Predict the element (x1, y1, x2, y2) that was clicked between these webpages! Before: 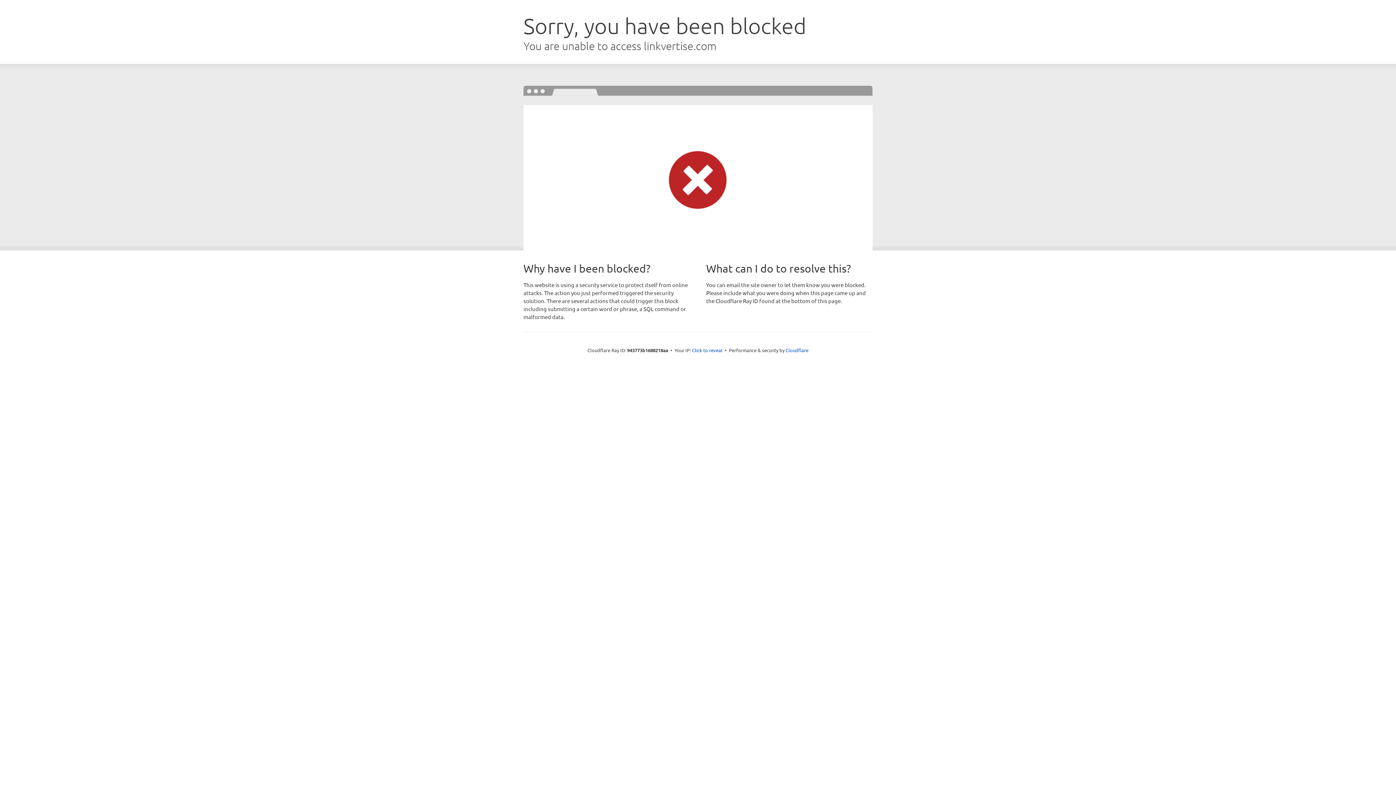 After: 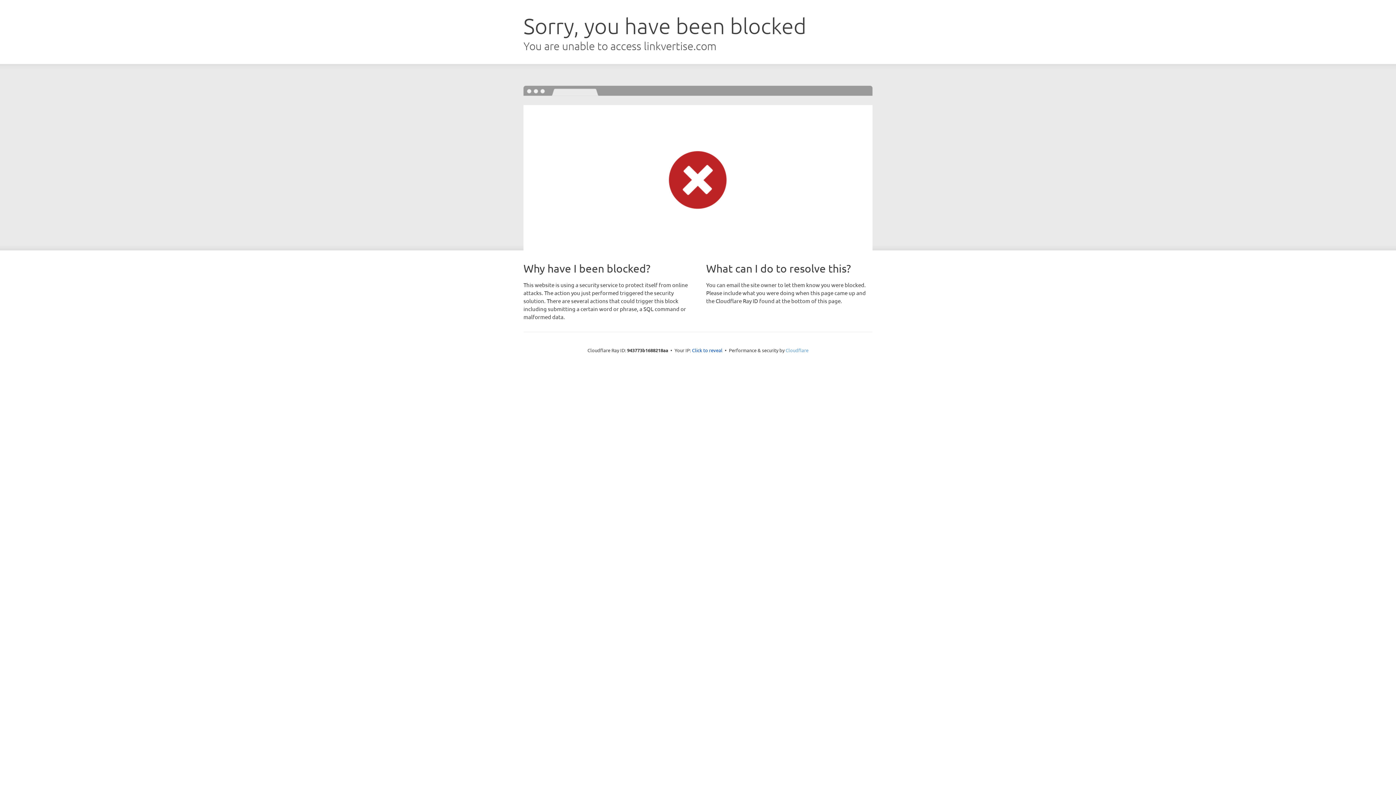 Action: label: Cloudflare bbox: (785, 347, 808, 353)